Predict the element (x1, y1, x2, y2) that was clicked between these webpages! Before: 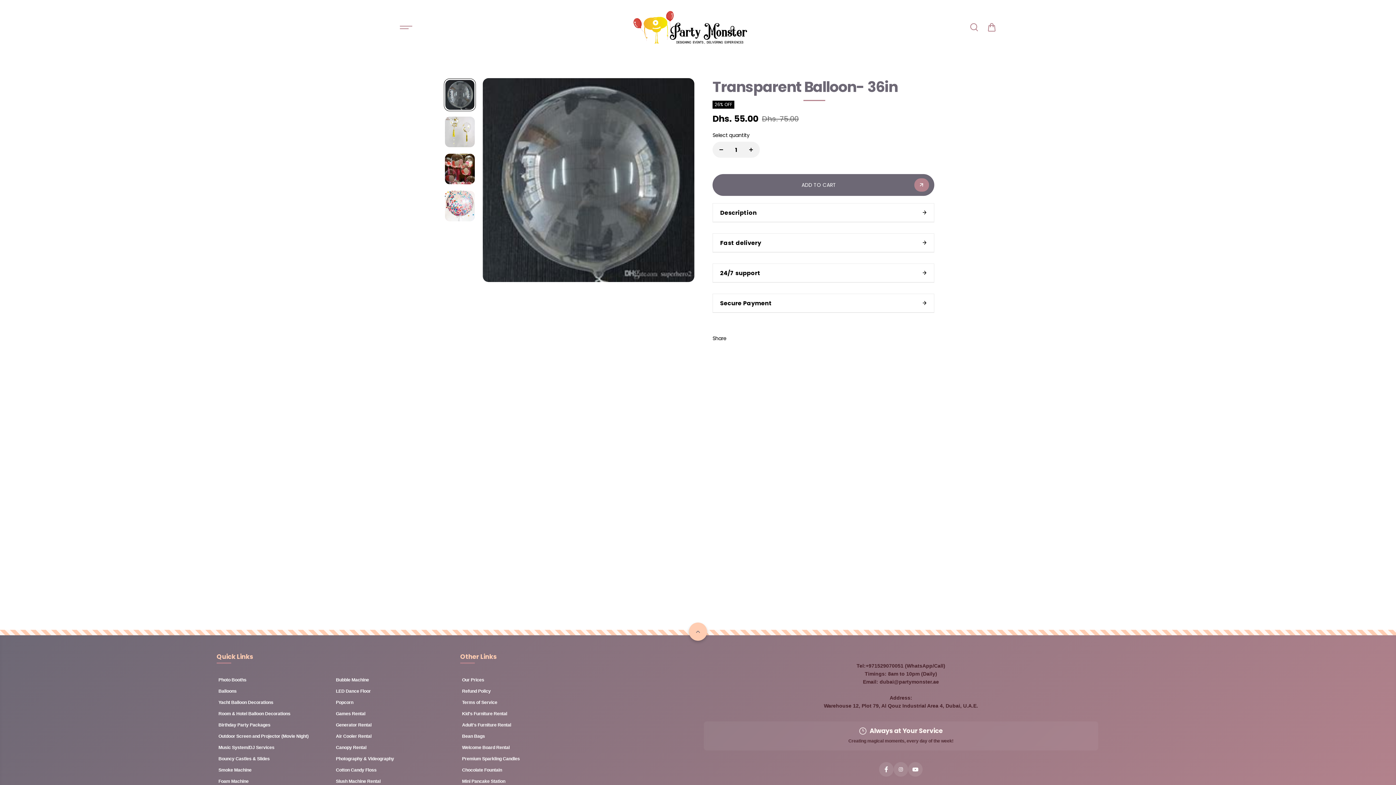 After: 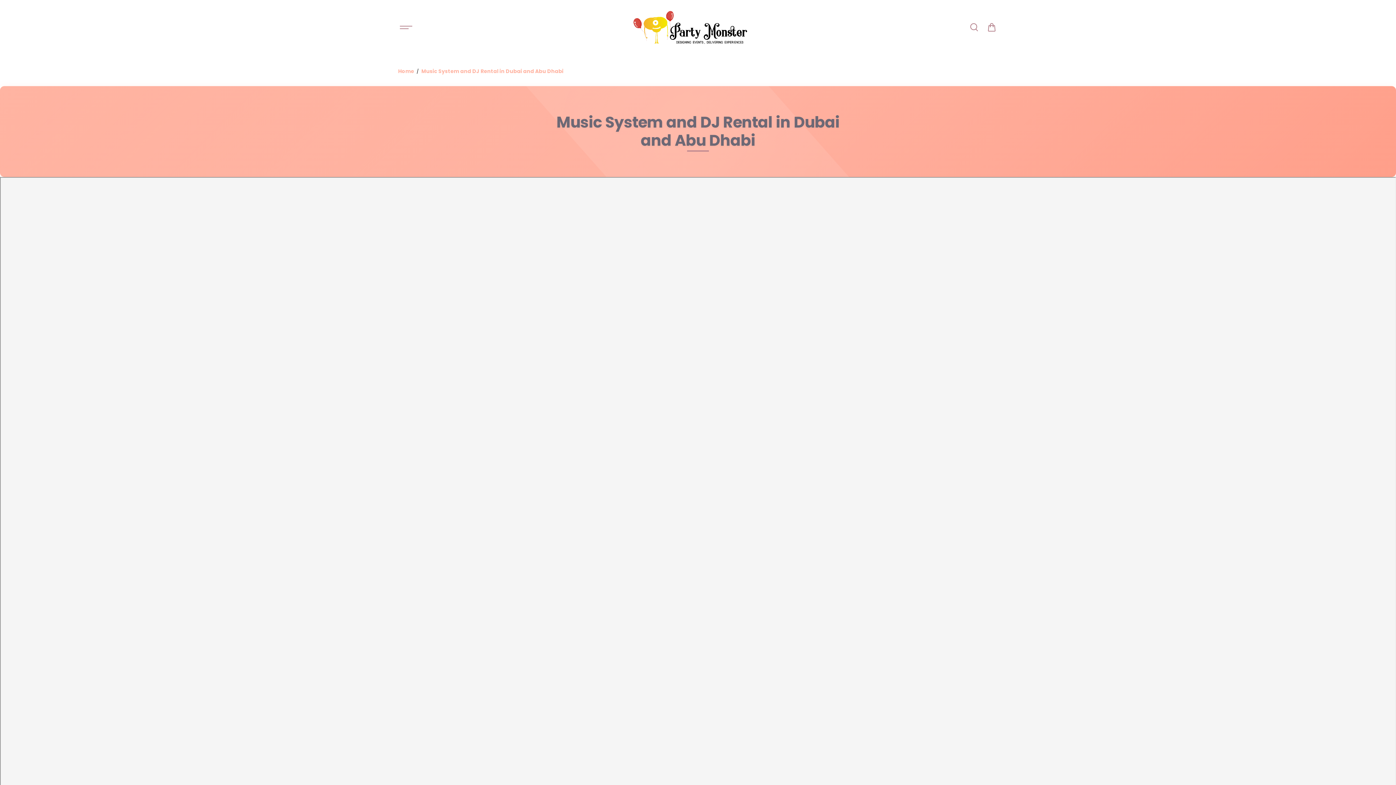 Action: label: Music System/DJ Services bbox: (216, 744, 331, 751)